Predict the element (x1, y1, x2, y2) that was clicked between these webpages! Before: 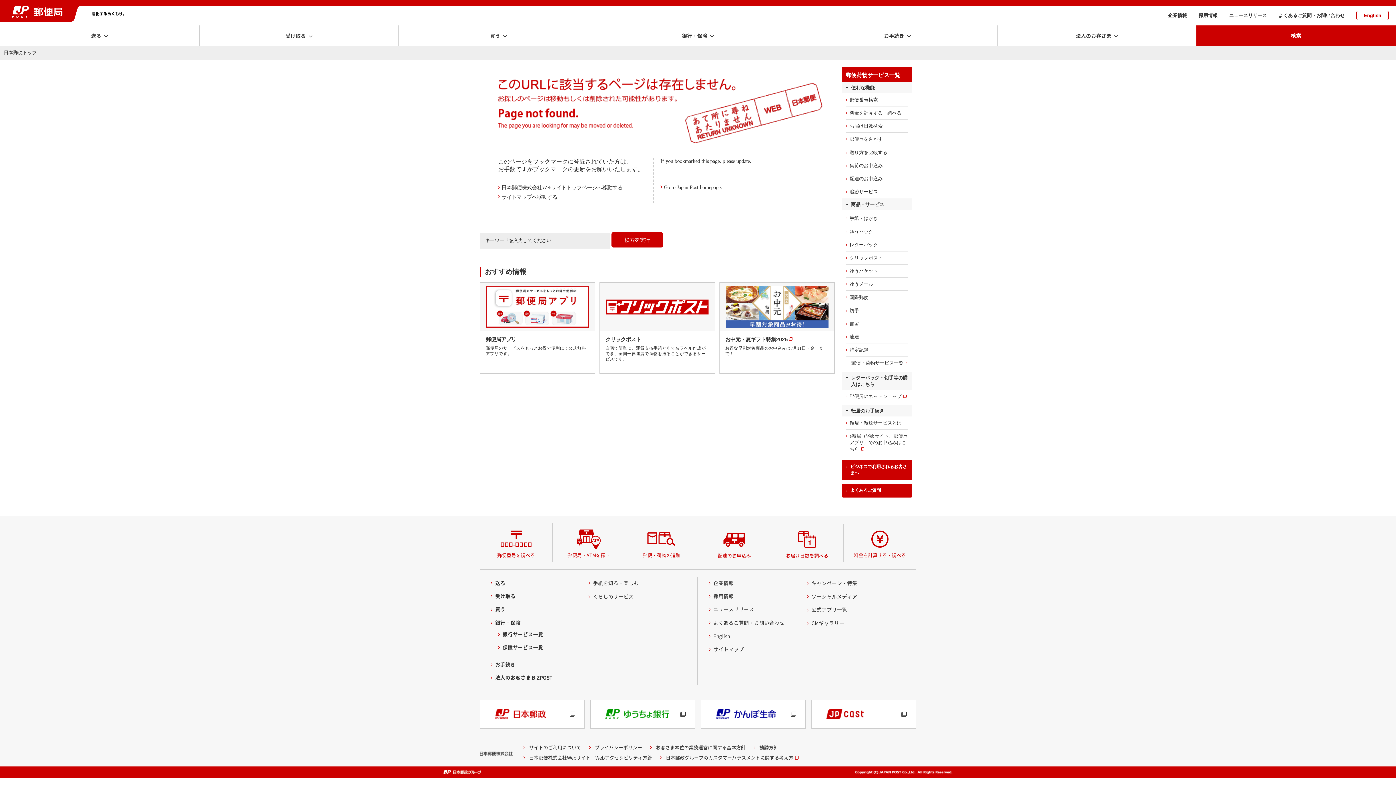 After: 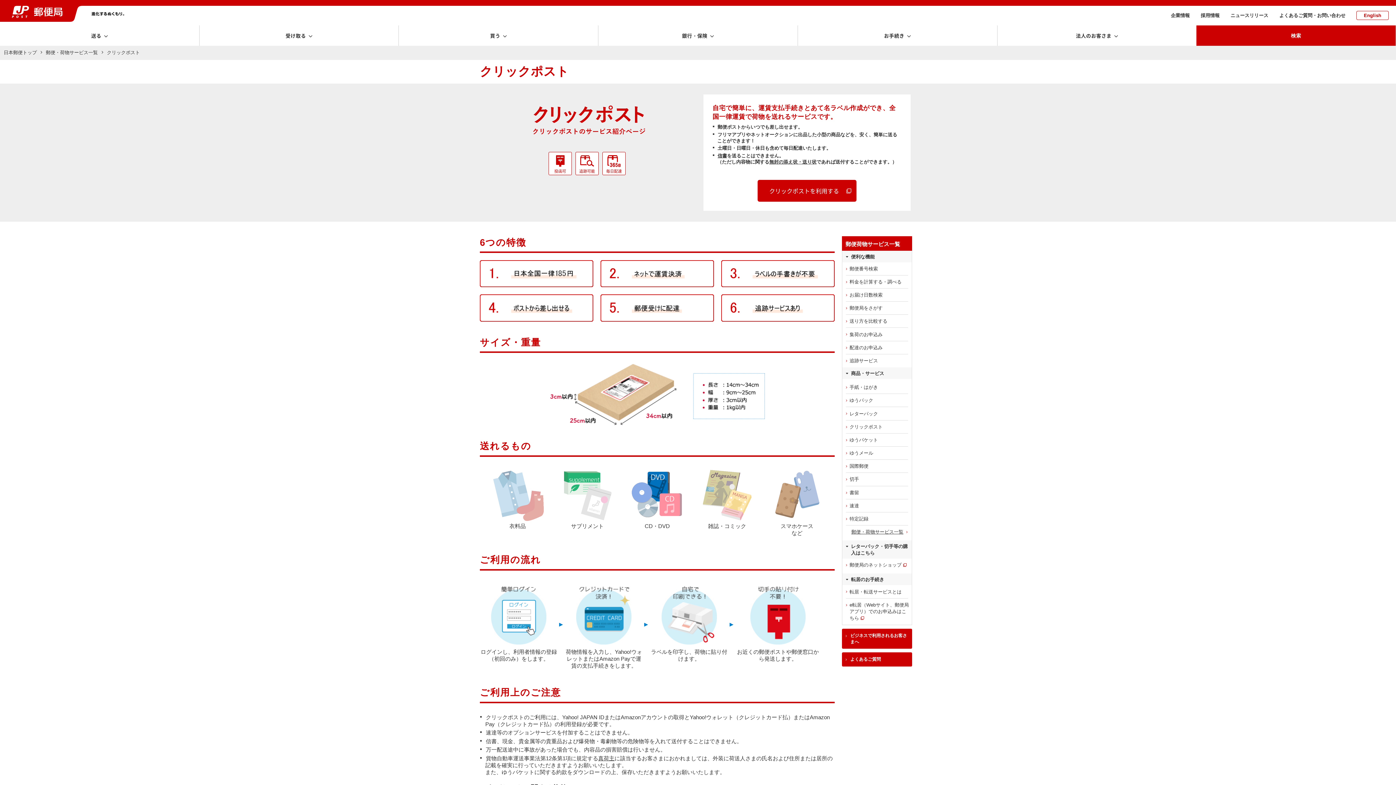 Action: bbox: (842, 251, 912, 264) label: クリックポスト